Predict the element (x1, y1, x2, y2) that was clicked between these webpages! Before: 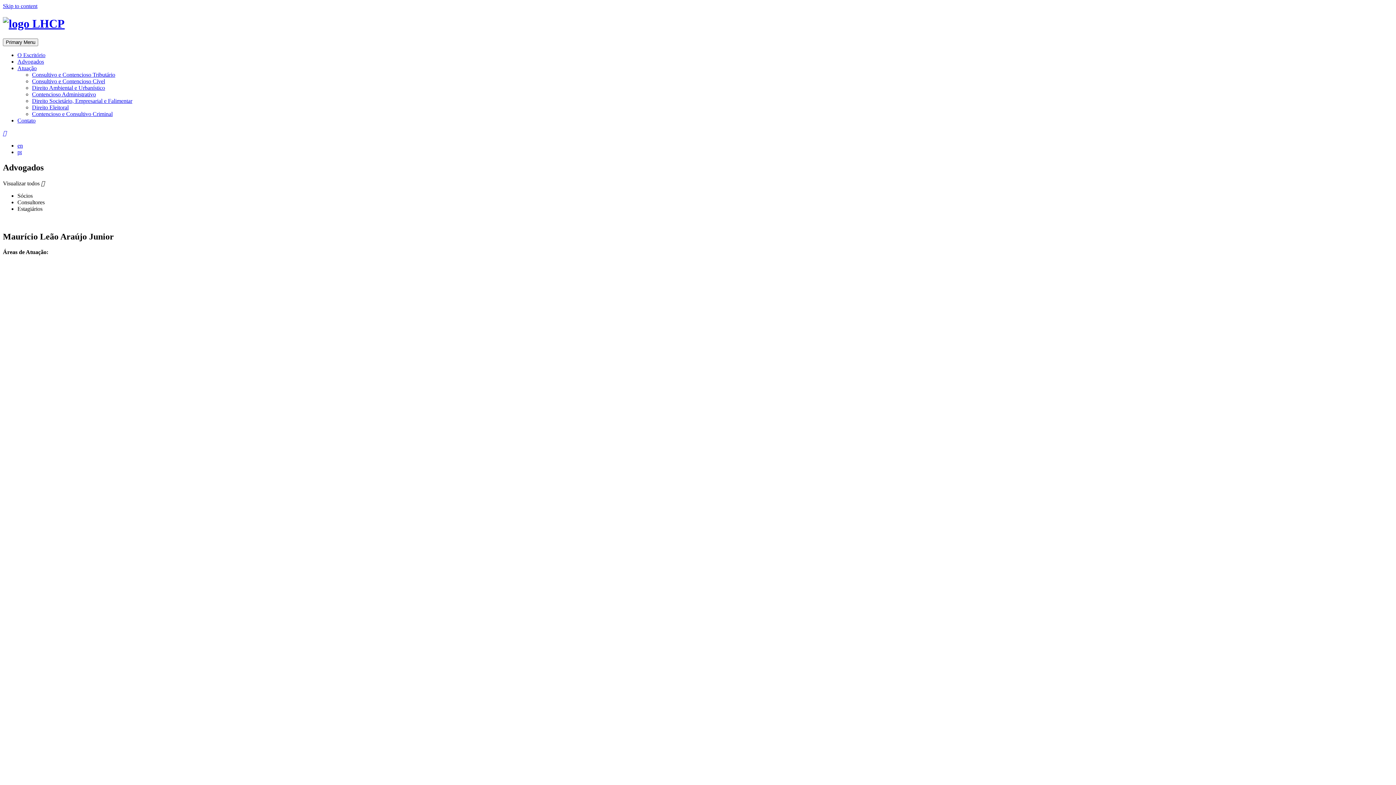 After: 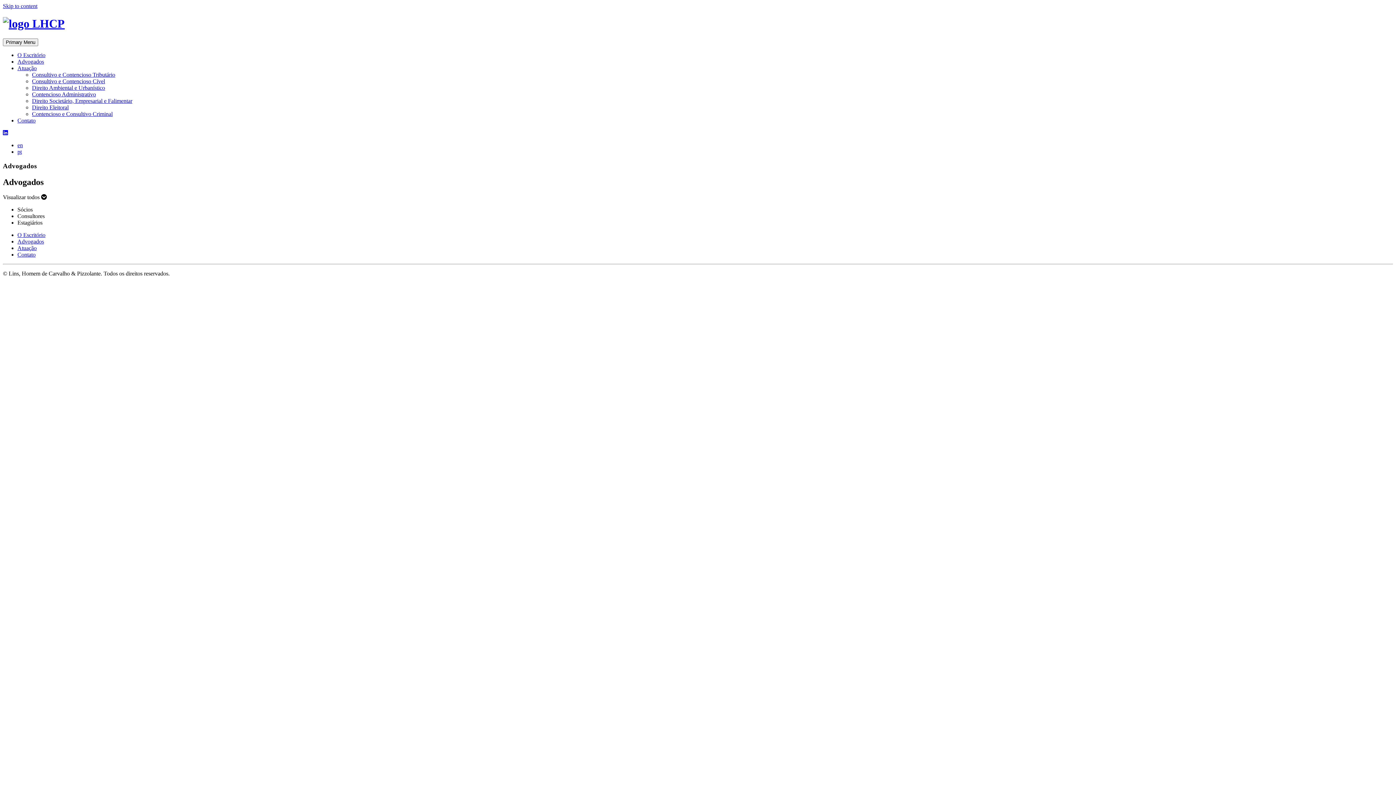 Action: bbox: (17, 58, 44, 64) label: Advogados